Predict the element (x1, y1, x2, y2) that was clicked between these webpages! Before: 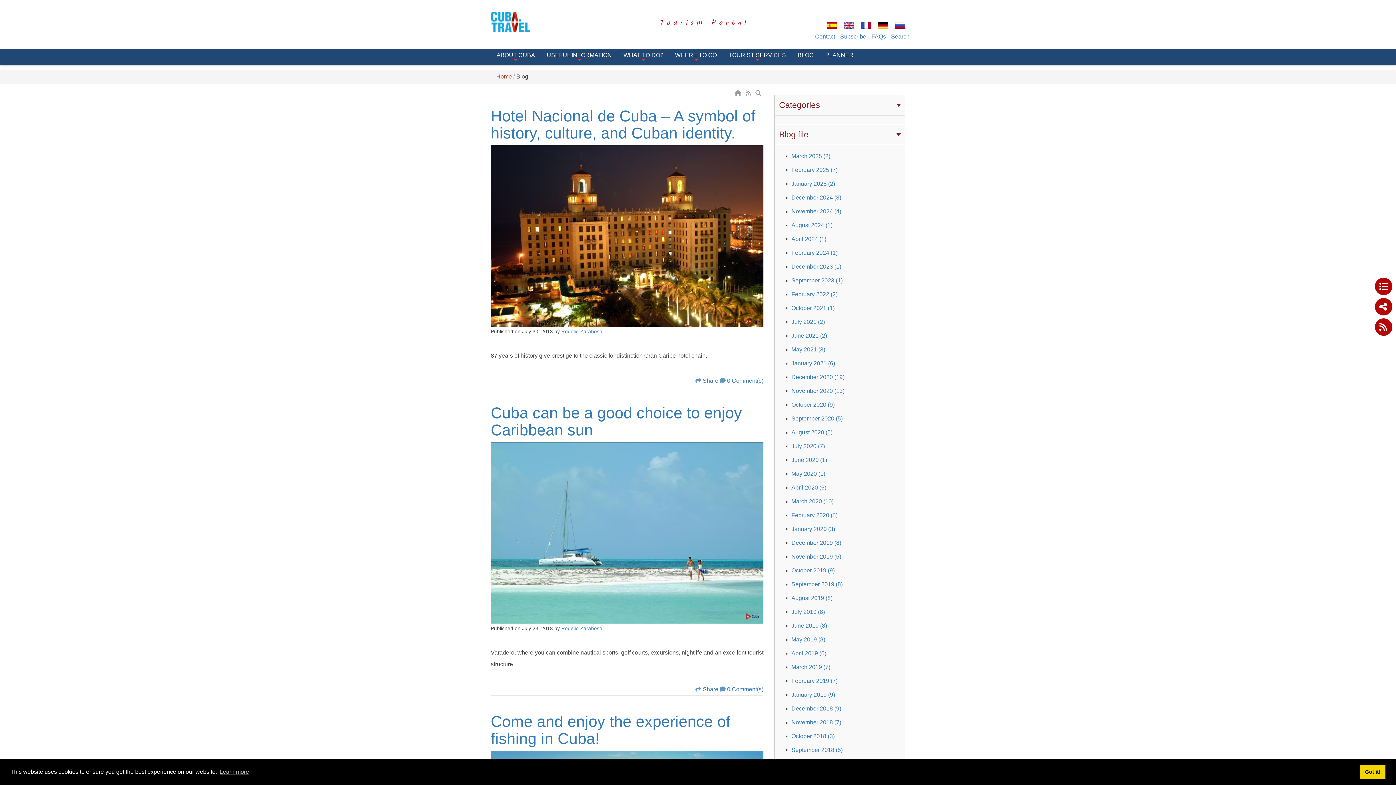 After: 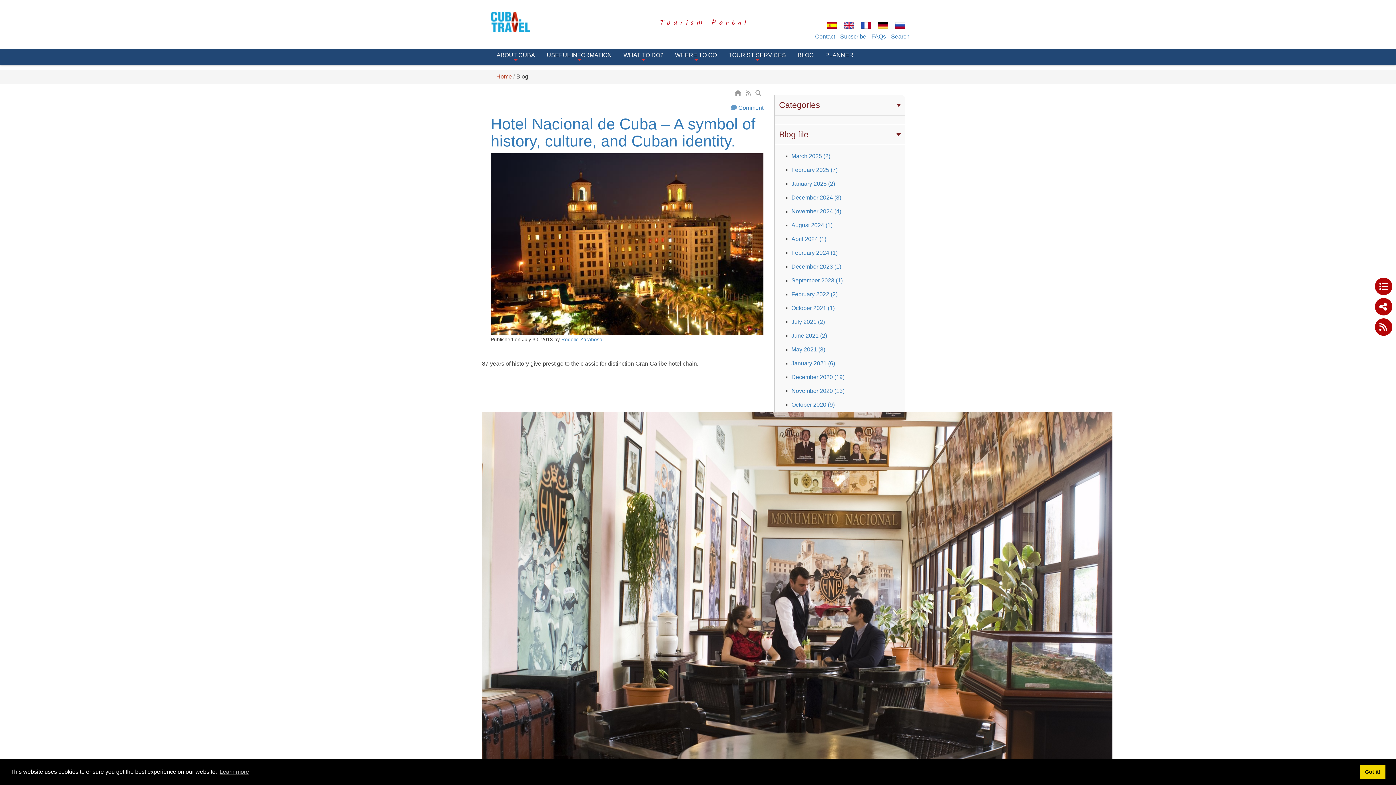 Action: bbox: (490, 107, 755, 141) label: Hotel Nacional de Cuba – A symbol of history, culture, and Cuban identity.